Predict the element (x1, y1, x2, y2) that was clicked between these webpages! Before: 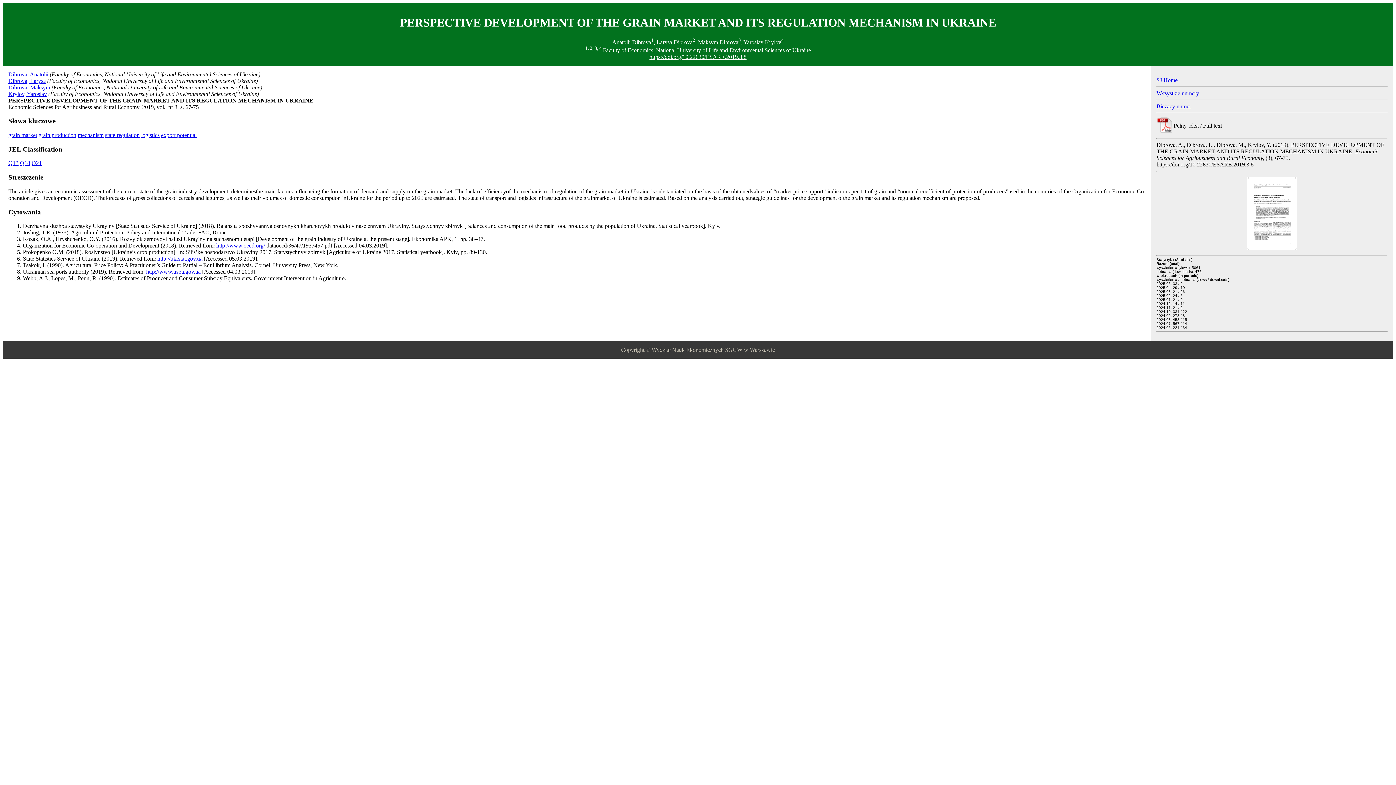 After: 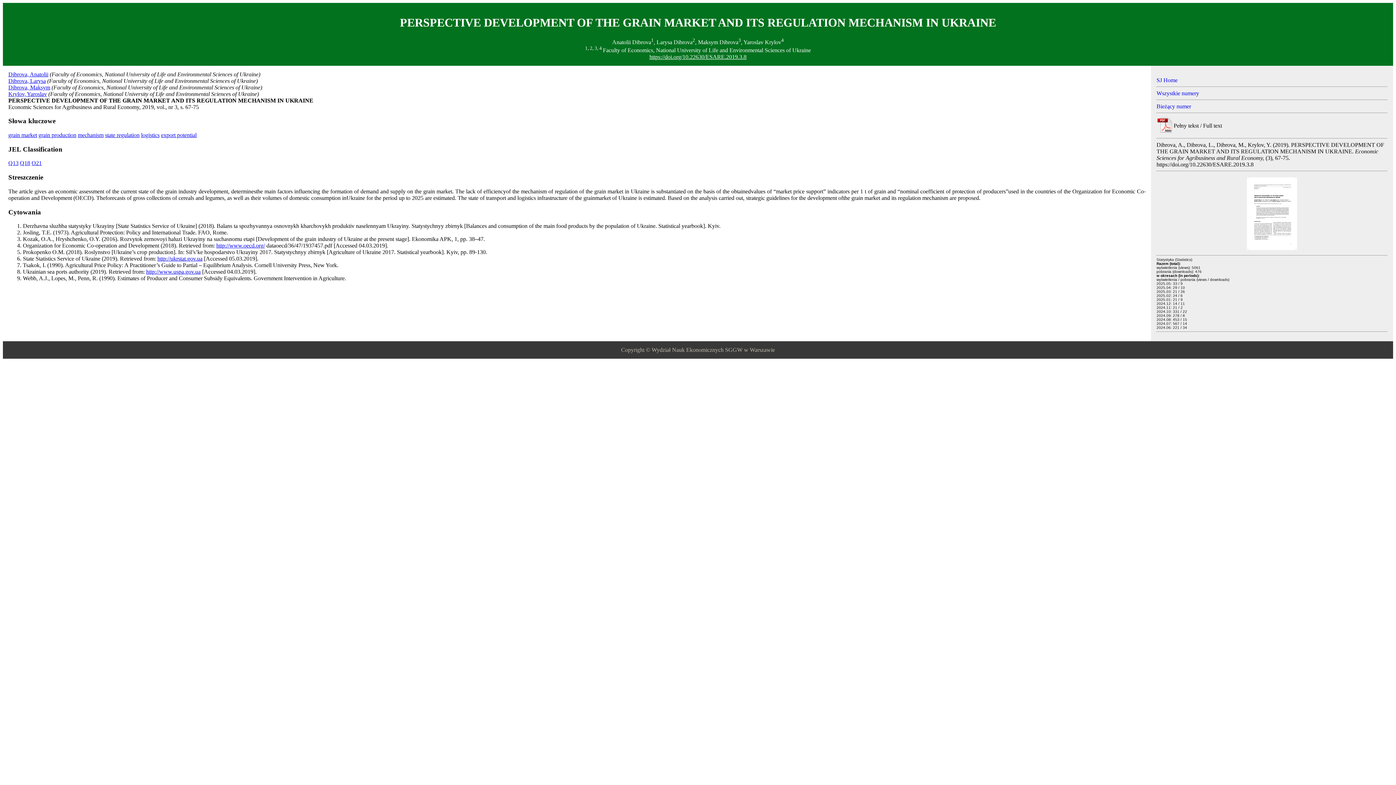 Action: label: http://ukrstat.gov.ua bbox: (157, 255, 202, 261)